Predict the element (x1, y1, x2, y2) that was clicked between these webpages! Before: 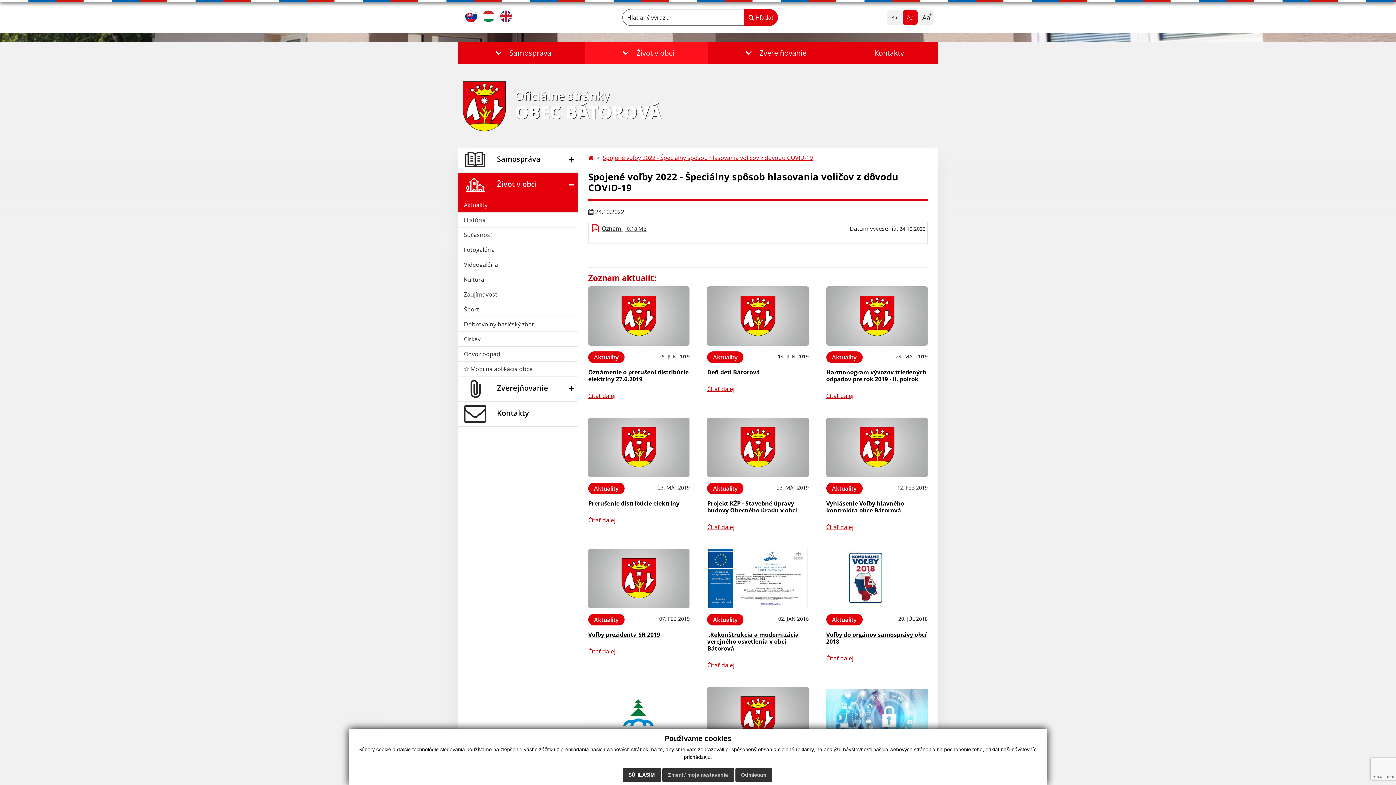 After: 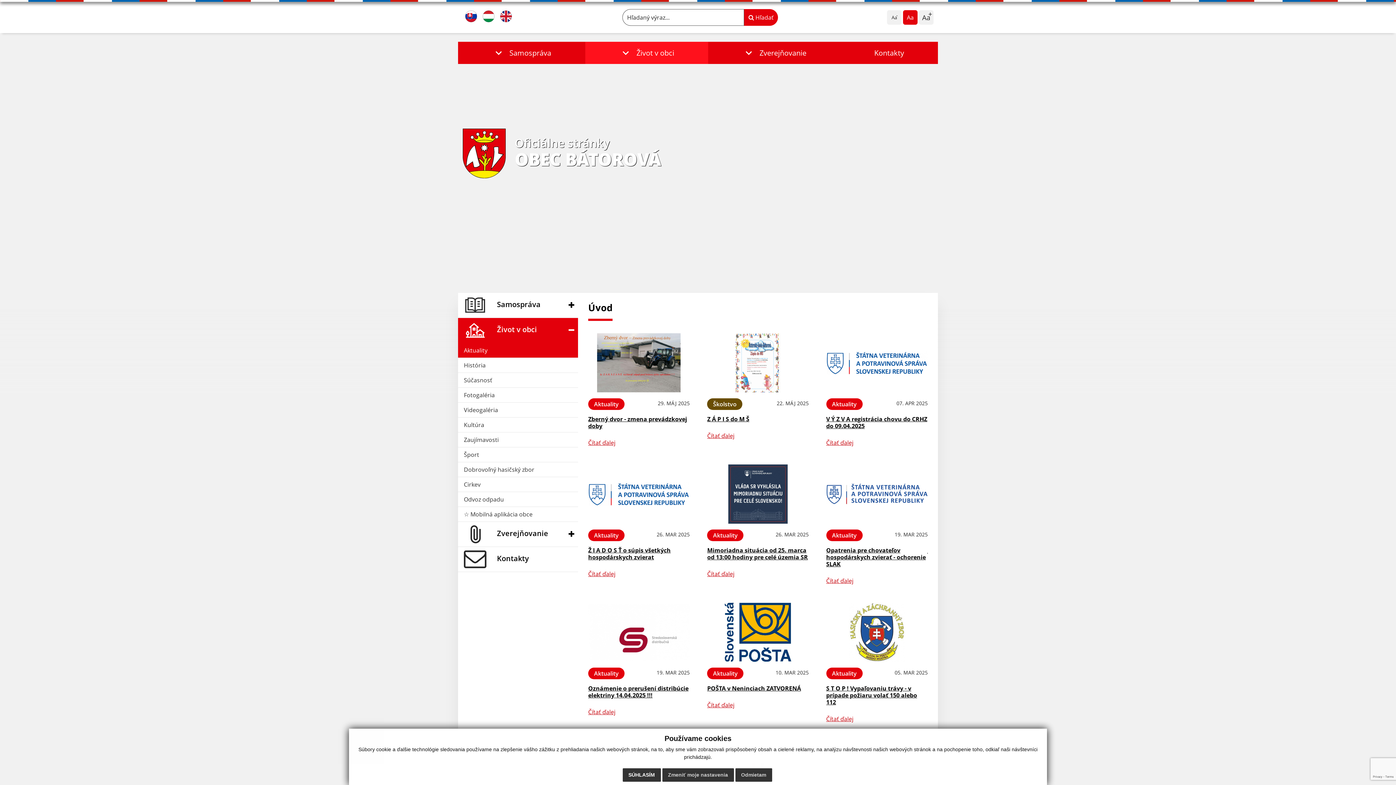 Action: label: Oficiálne stránky
OBEC BÁTOROVÁ bbox: (462, 81, 933, 131)